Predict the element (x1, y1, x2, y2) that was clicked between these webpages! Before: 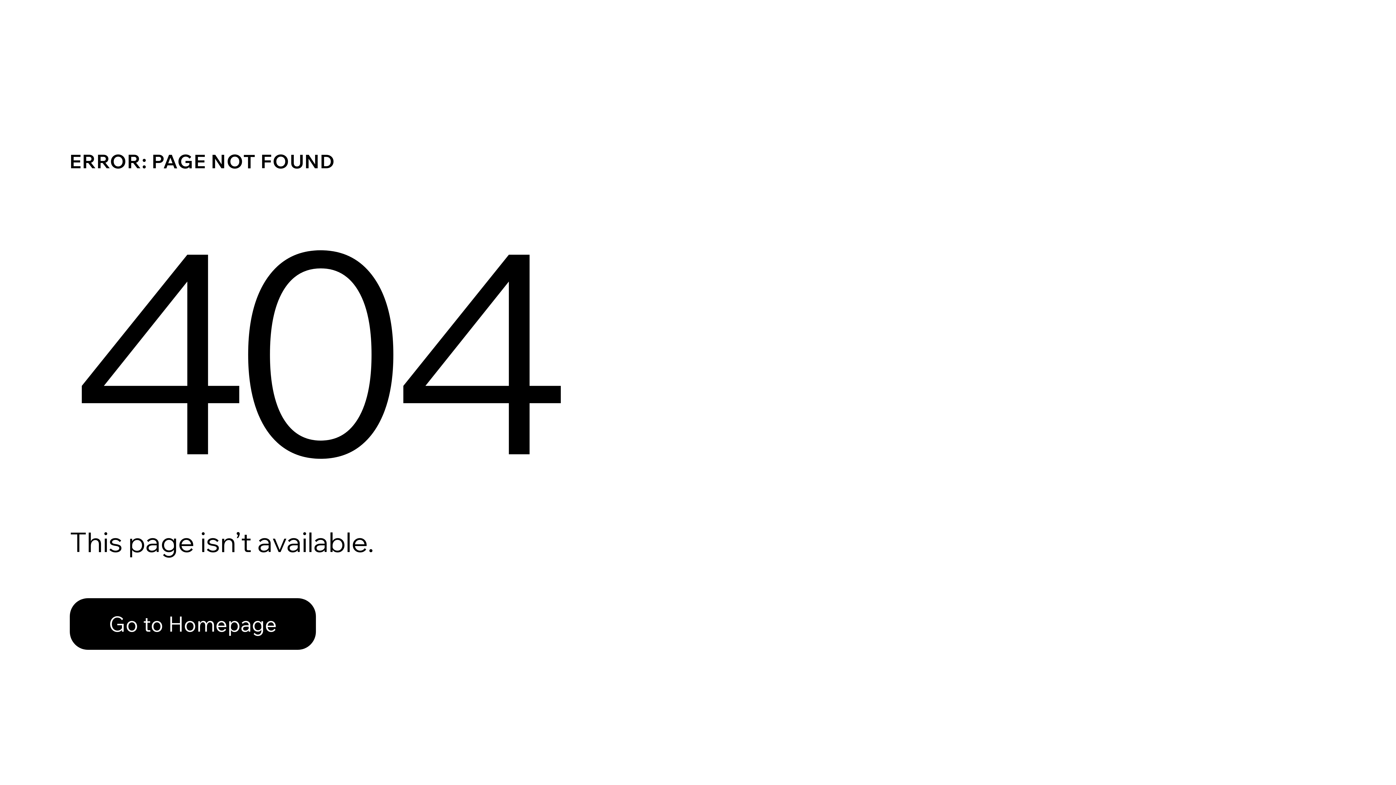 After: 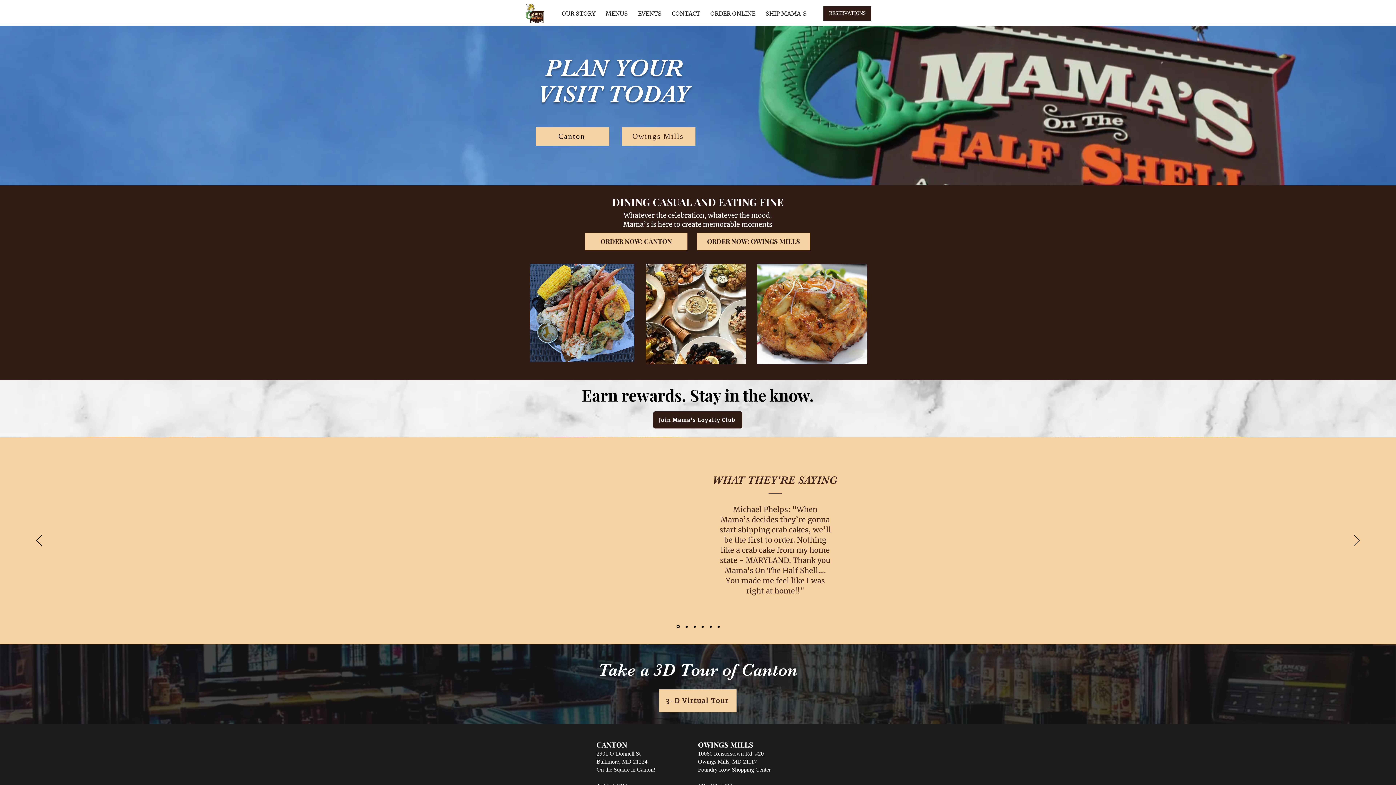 Action: bbox: (69, 582, 768, 659) label: Go to Homepage